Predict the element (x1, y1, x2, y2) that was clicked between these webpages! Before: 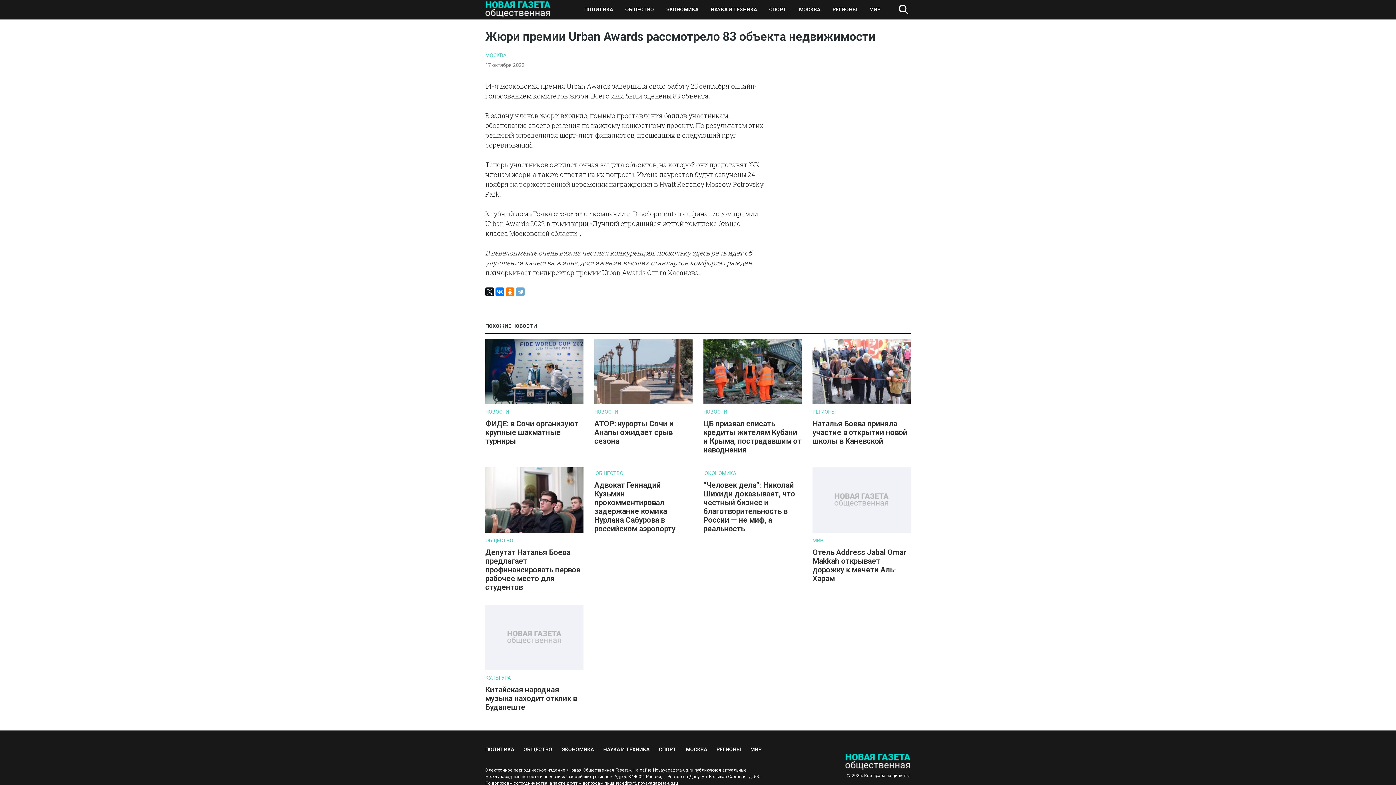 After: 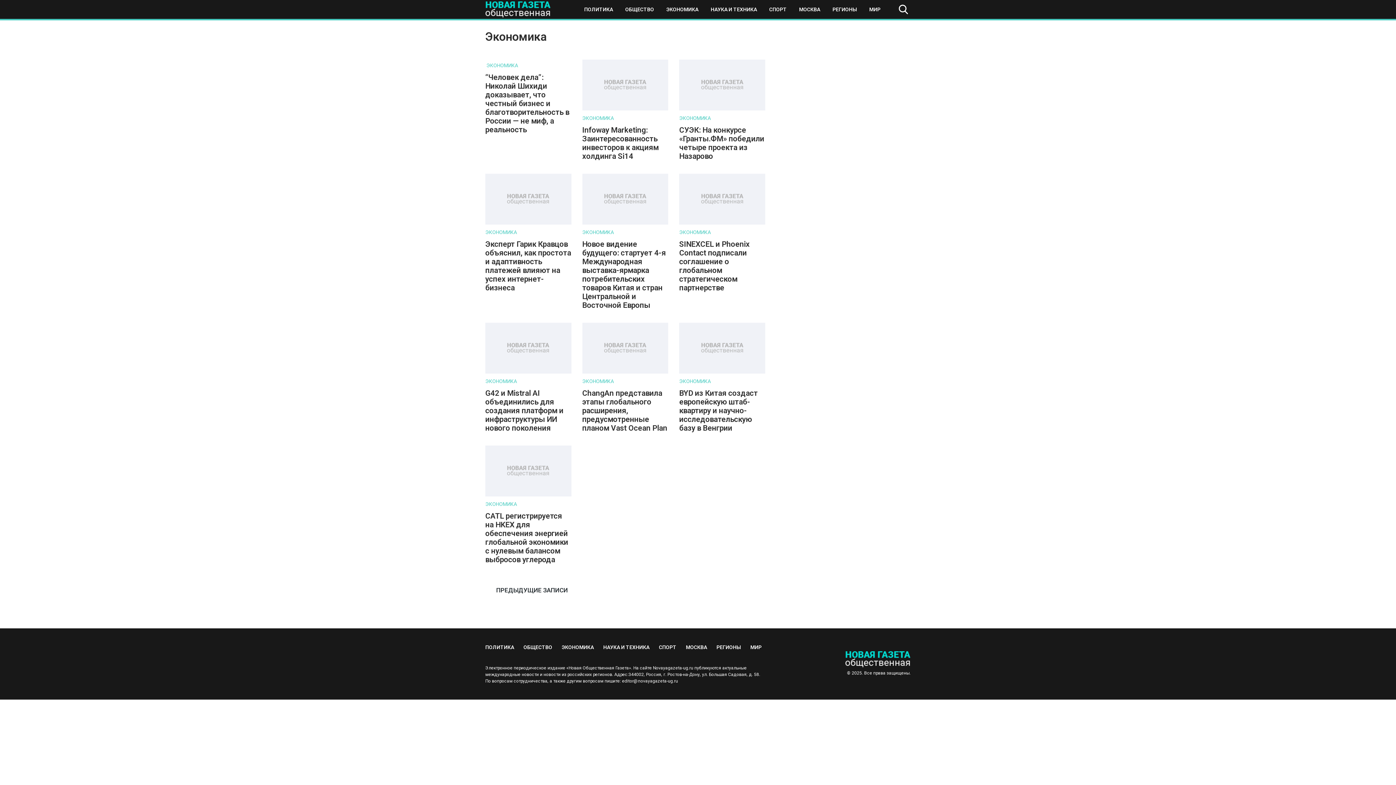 Action: label: ЭКОНОМИКА bbox: (662, 4, 702, 14)